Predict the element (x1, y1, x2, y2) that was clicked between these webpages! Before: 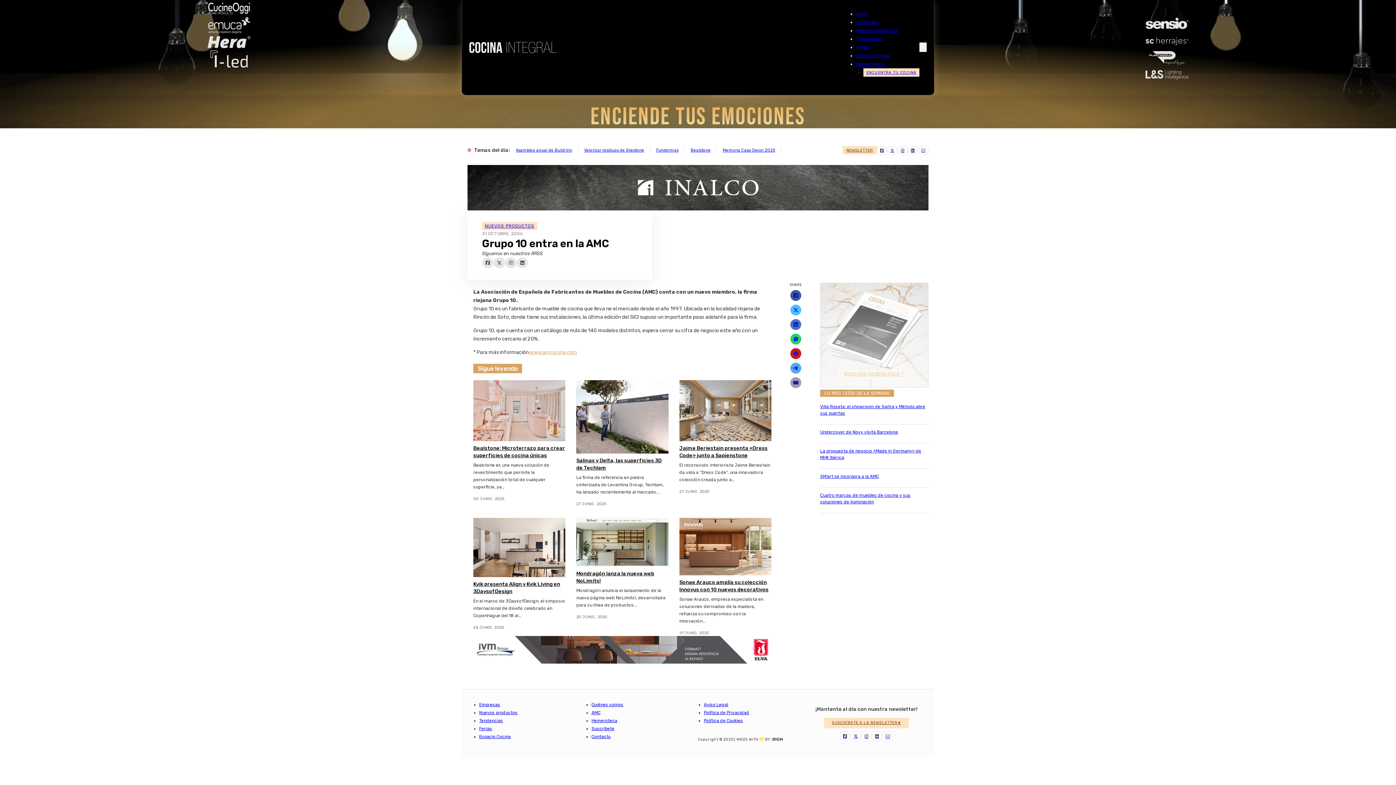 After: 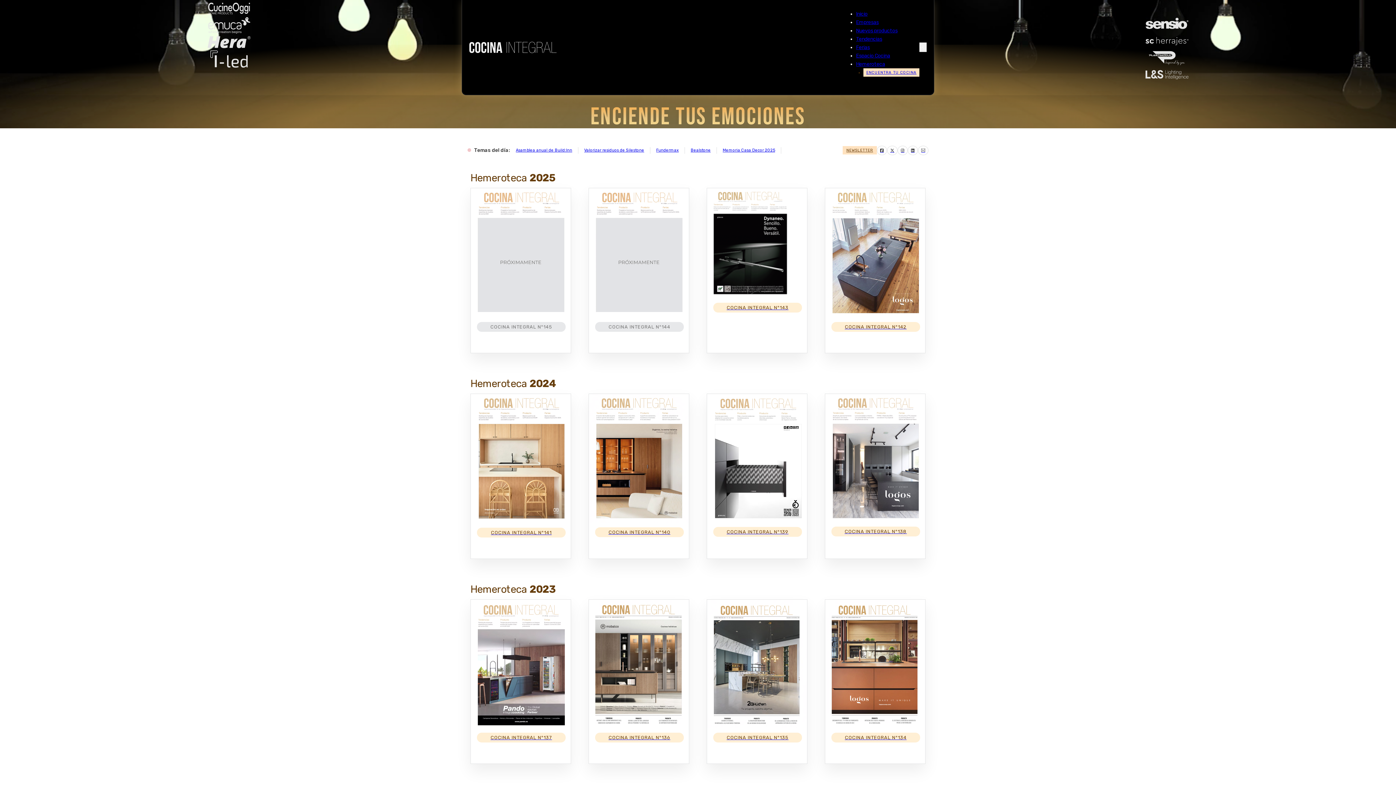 Action: bbox: (826, 291, 922, 369)